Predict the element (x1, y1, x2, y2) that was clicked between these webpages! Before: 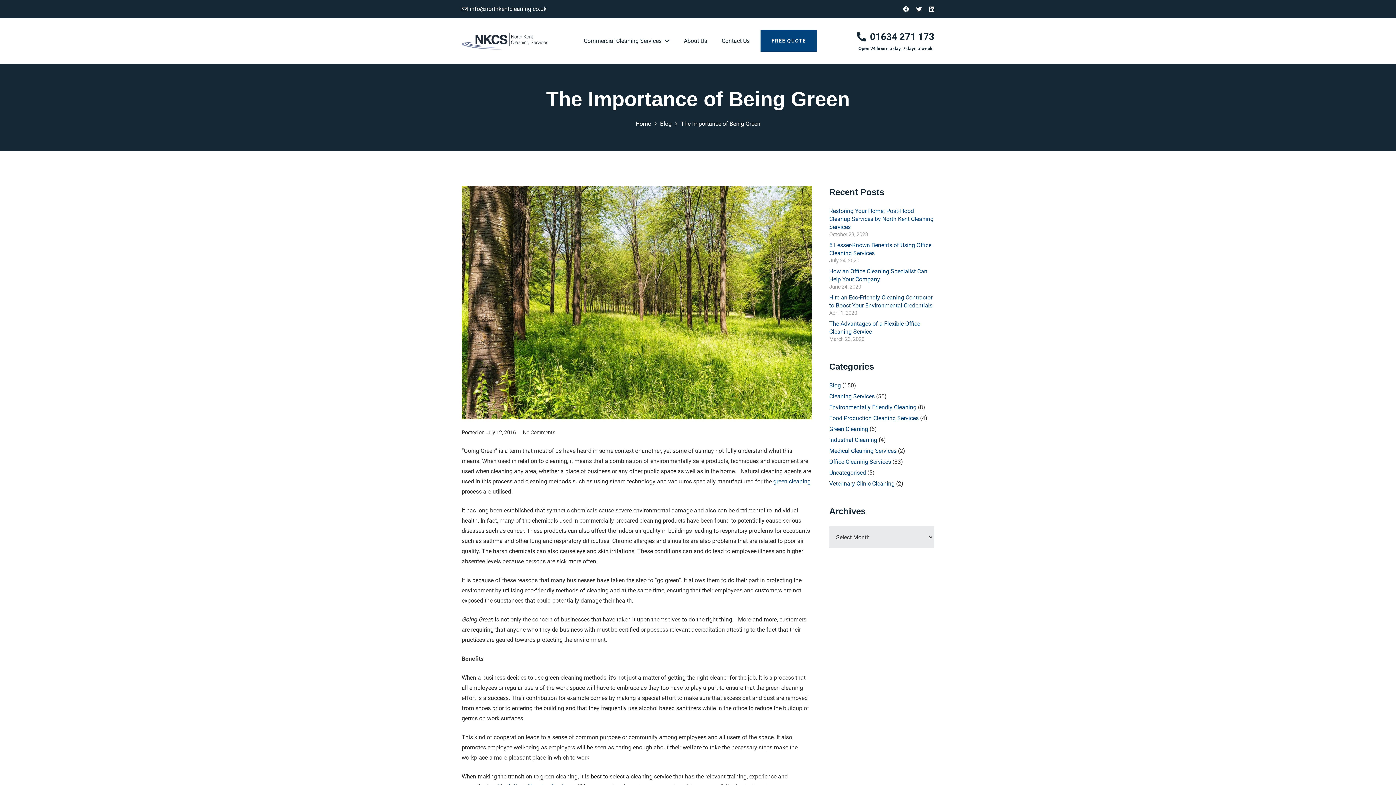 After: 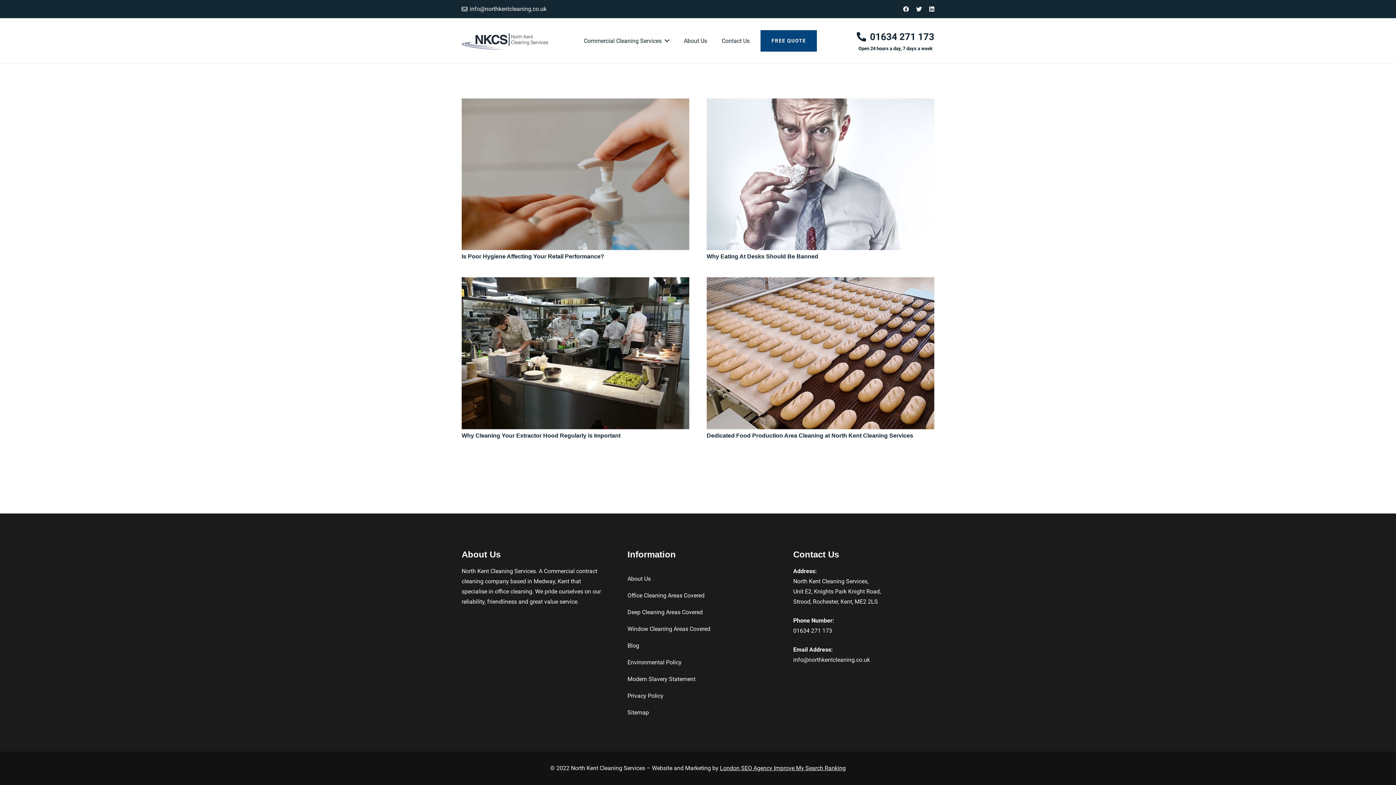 Action: bbox: (829, 414, 918, 421) label: Food Production Cleaning Services